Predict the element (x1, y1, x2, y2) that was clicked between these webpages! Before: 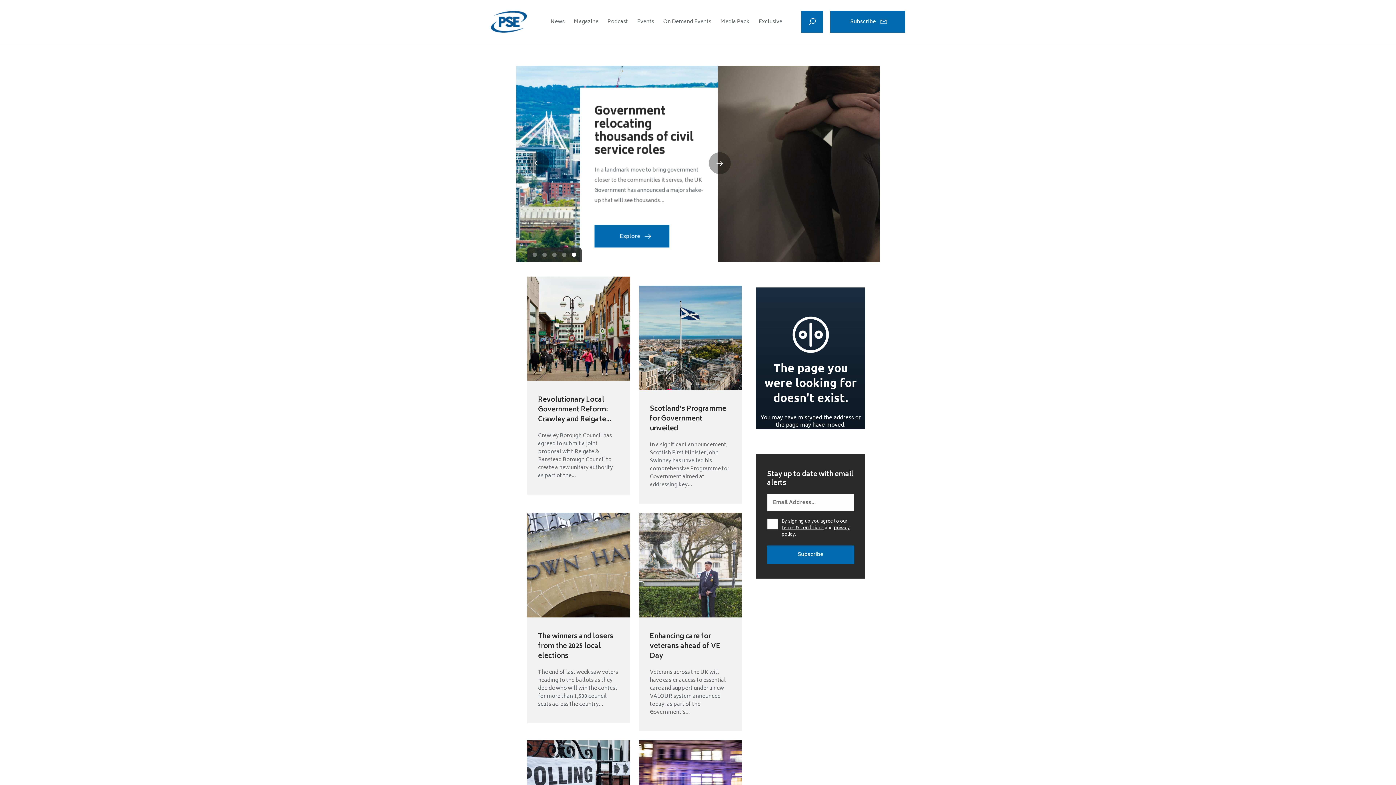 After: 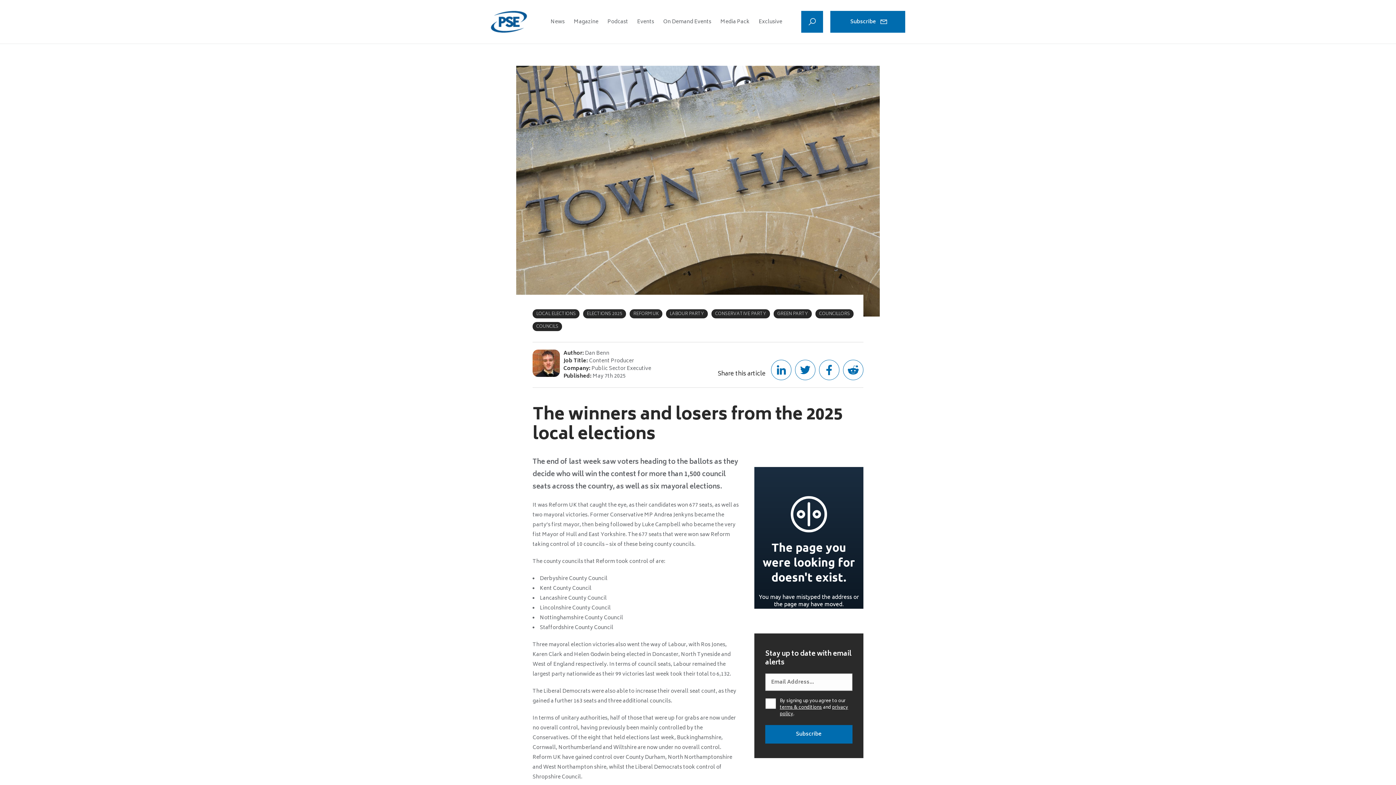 Action: bbox: (527, 513, 630, 723) label: The winners and losers from the 2025 local elections

The end of last week saw voters heading to the ballots as they decide who will win the contest for more than 1,500 council seats across the country...